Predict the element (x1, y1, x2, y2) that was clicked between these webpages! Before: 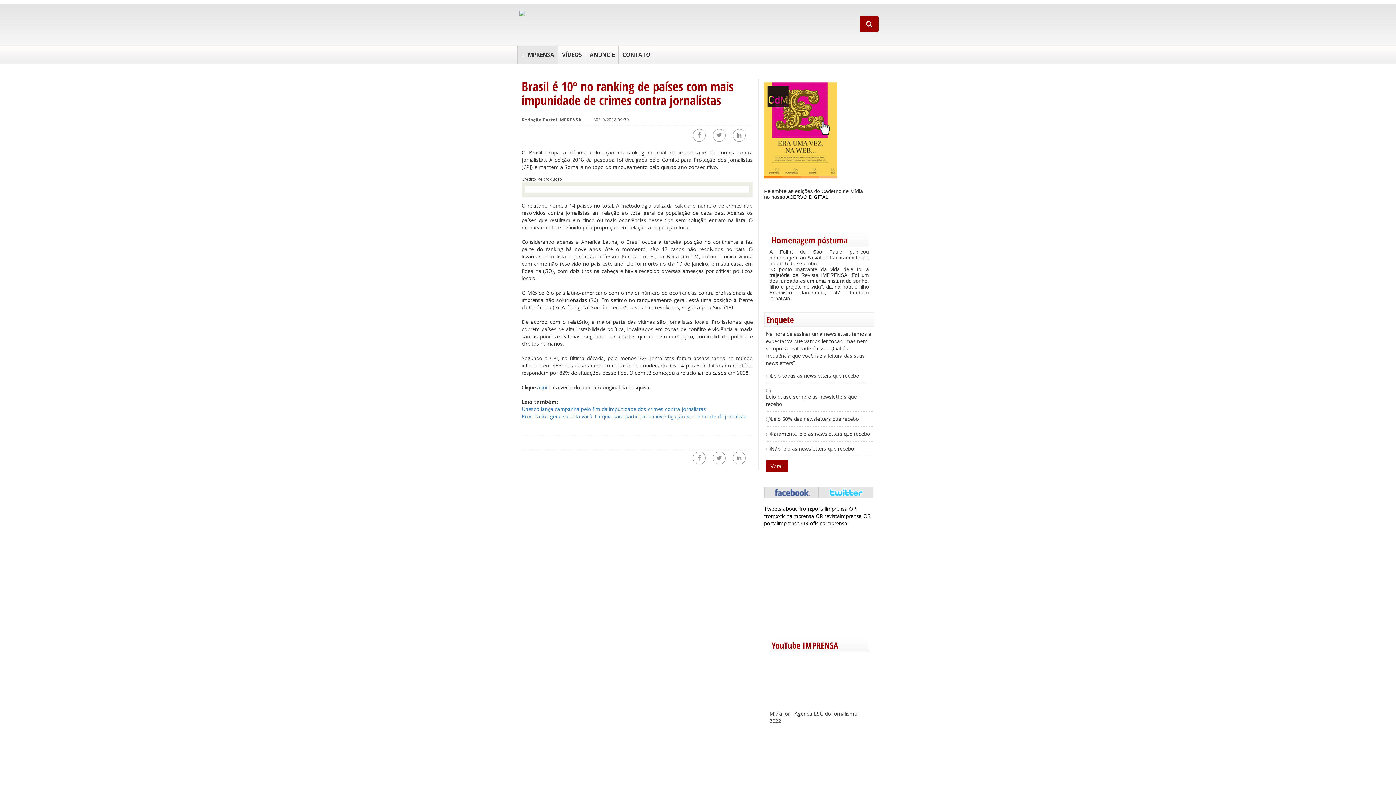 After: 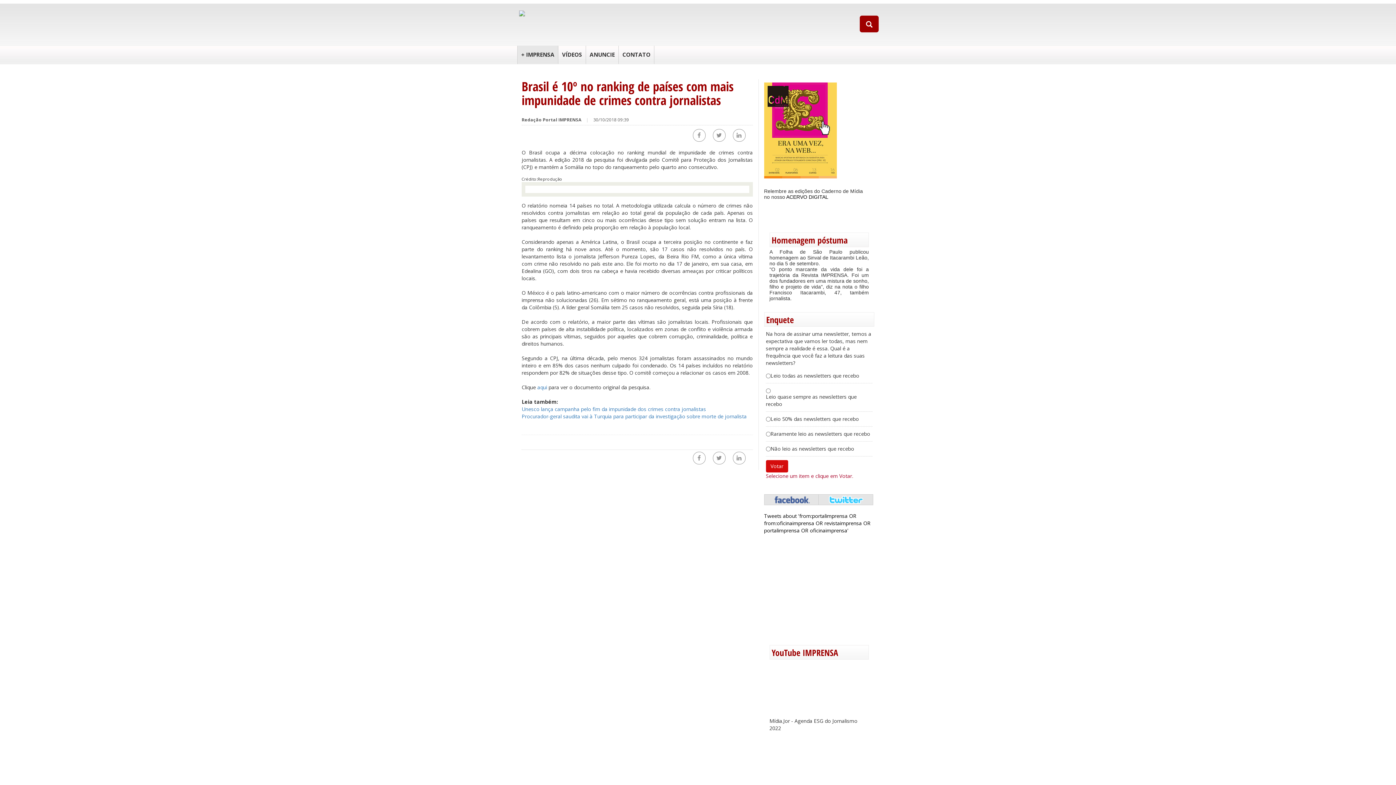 Action: bbox: (766, 460, 788, 472) label: Votar